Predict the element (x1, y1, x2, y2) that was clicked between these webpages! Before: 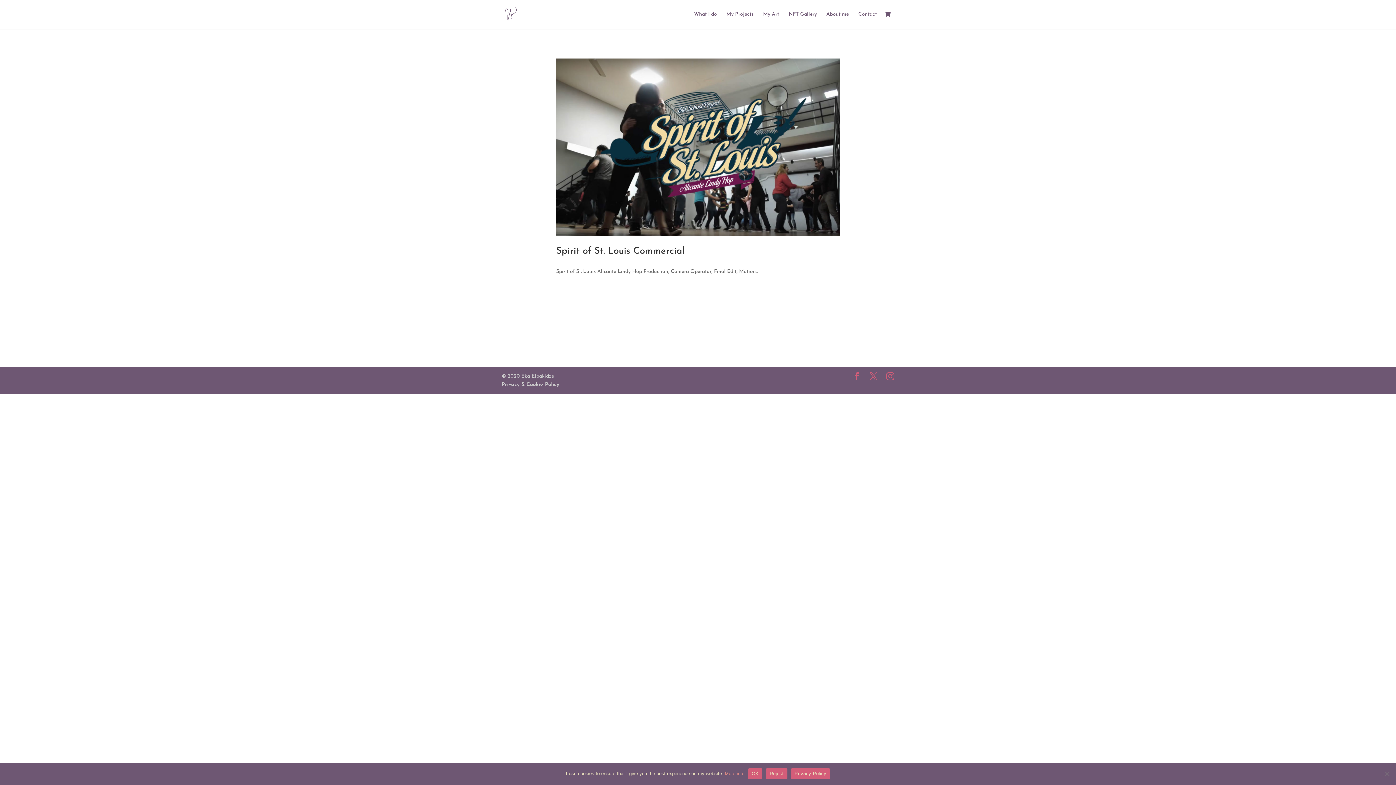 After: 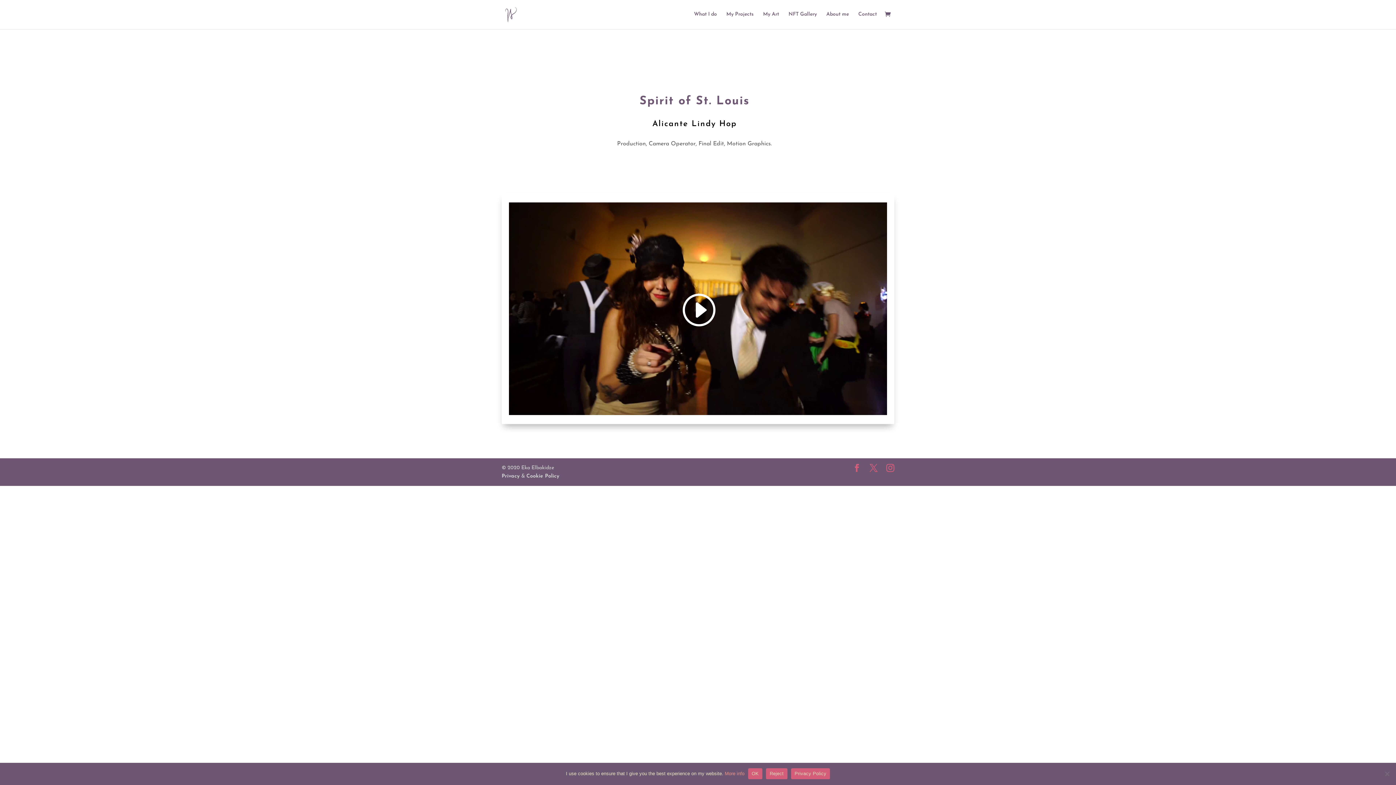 Action: bbox: (556, 58, 840, 235)